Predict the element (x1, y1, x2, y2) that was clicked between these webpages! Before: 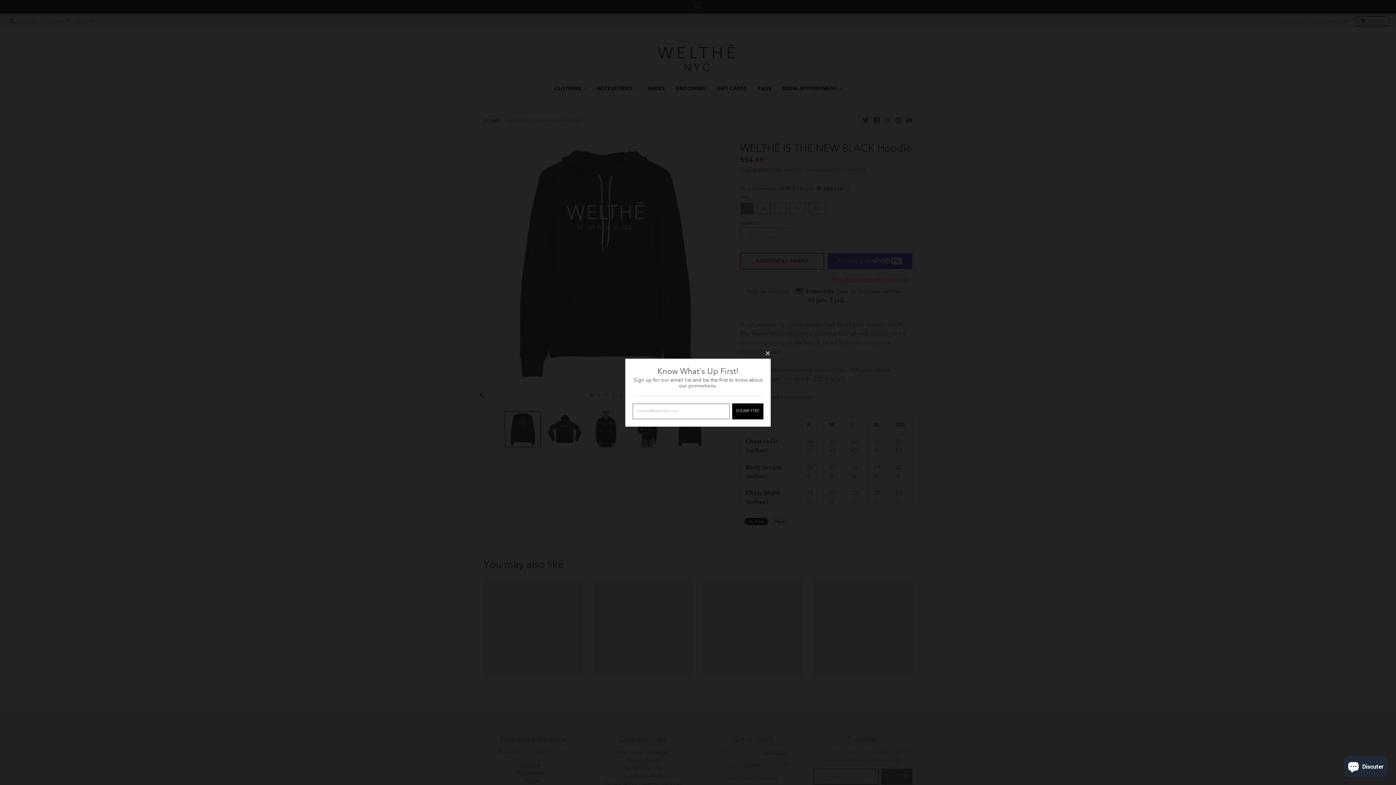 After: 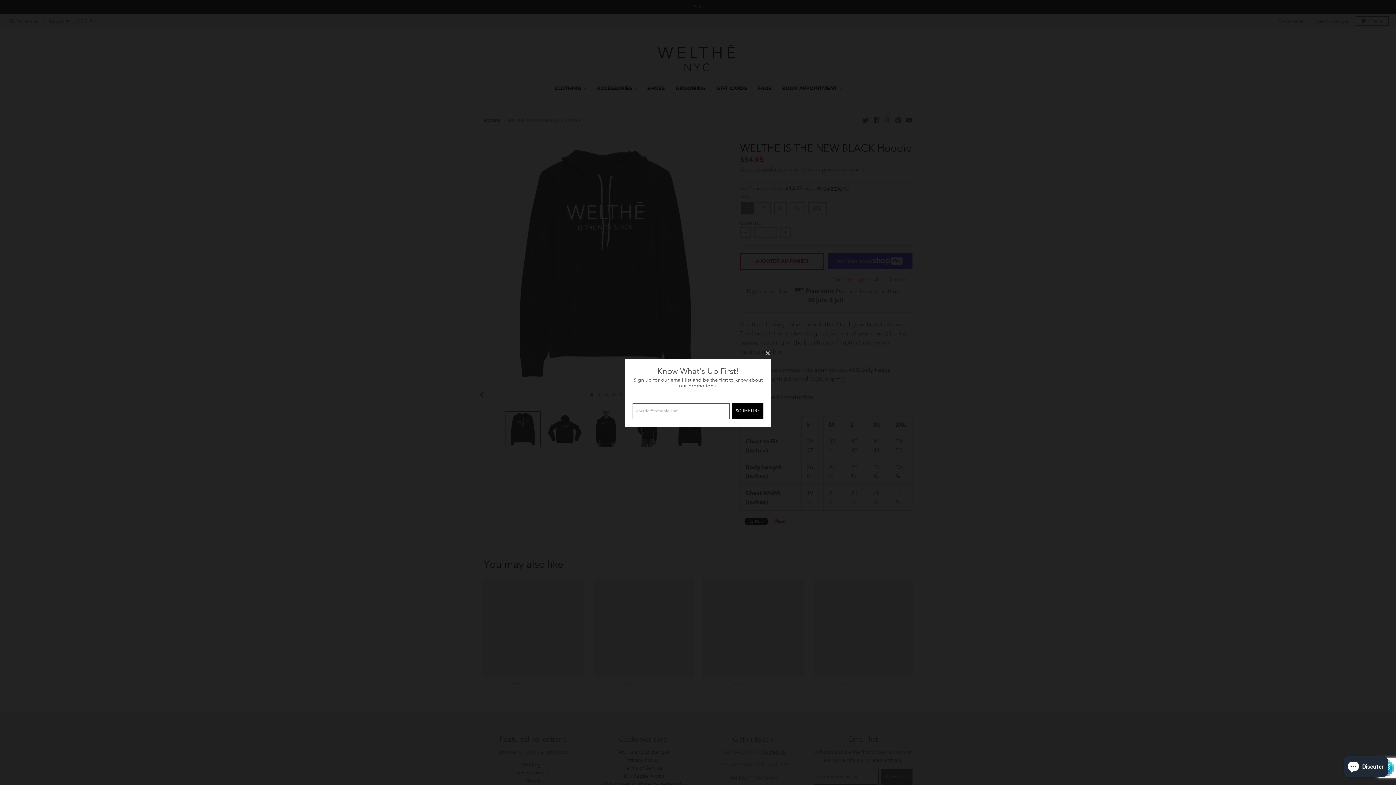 Action: label: SOUMETTRE bbox: (732, 403, 763, 419)